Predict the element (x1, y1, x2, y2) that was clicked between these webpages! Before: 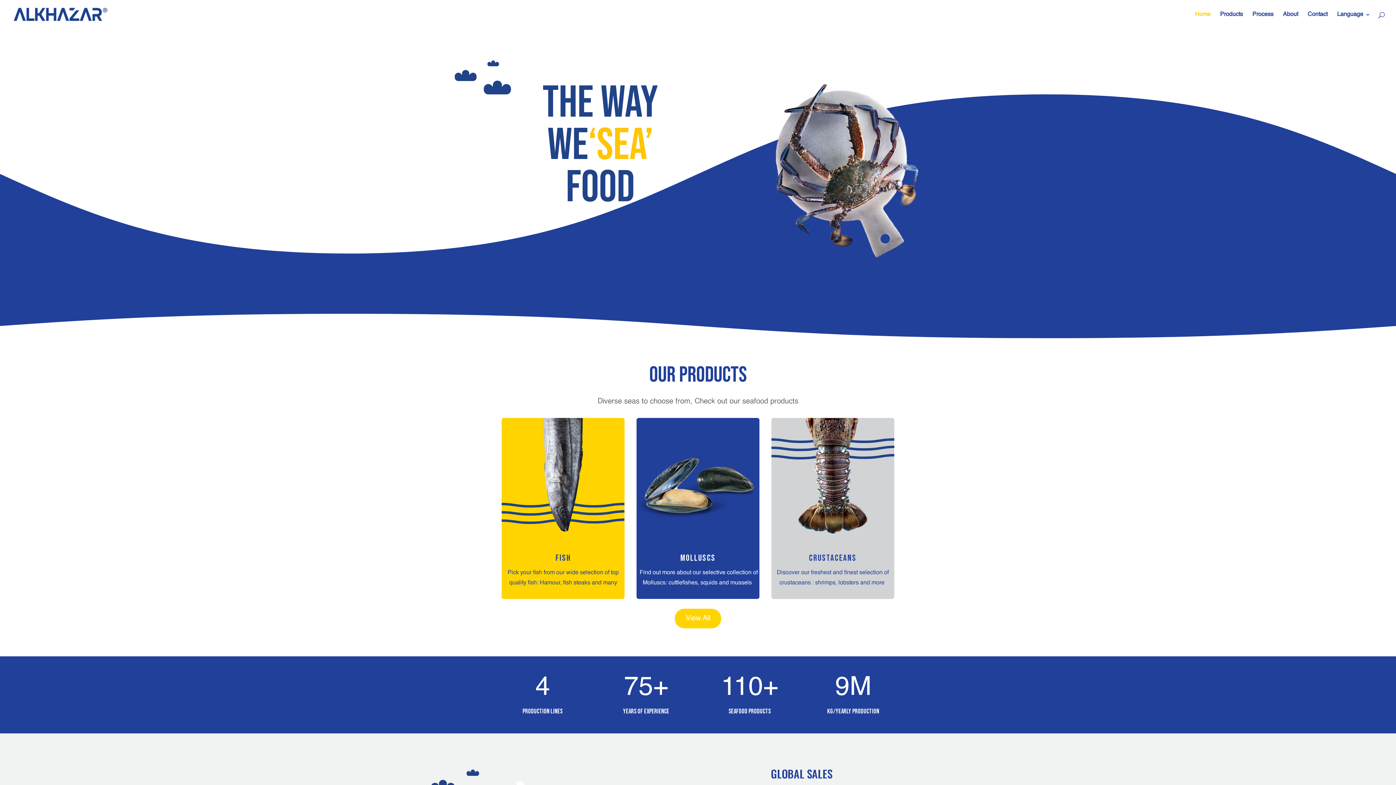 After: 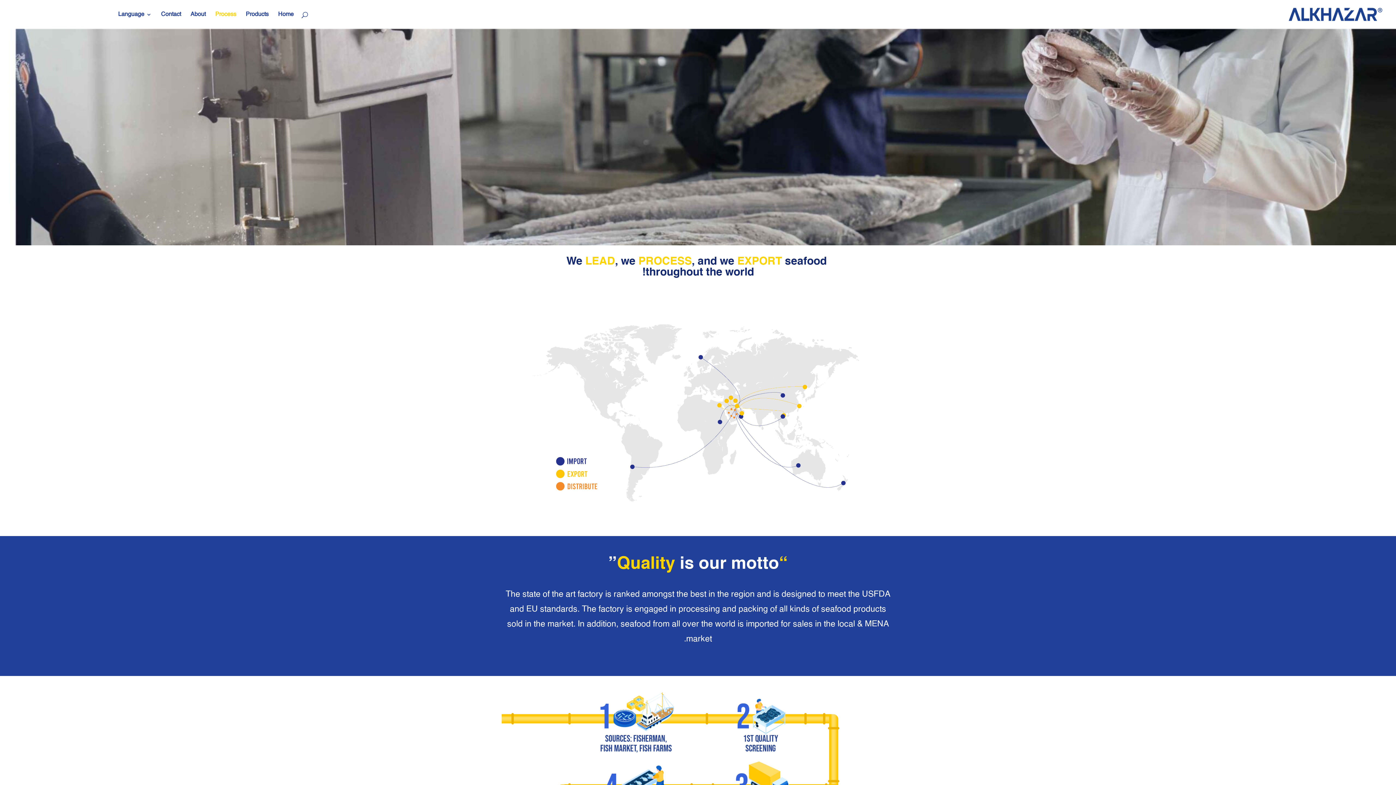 Action: bbox: (1252, 12, 1273, 29) label: Process